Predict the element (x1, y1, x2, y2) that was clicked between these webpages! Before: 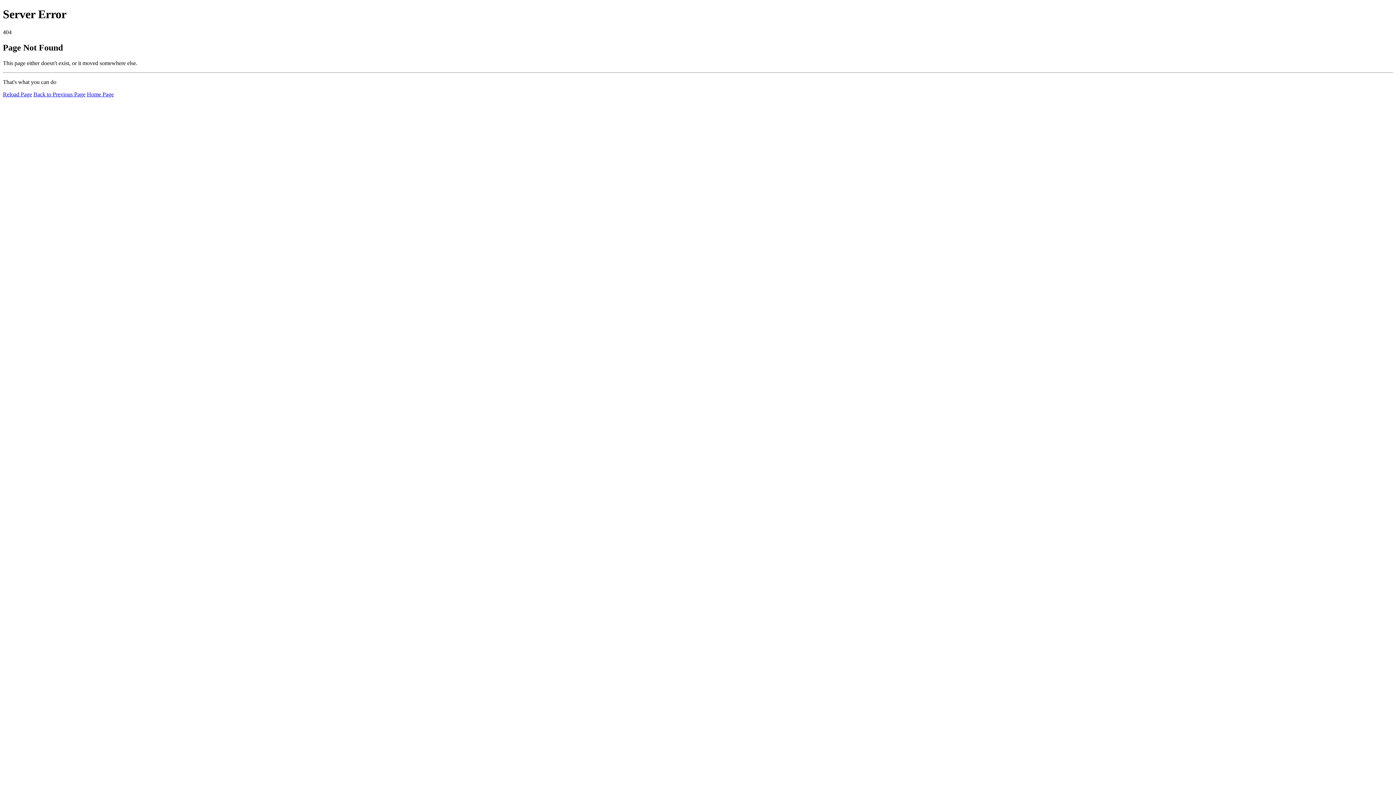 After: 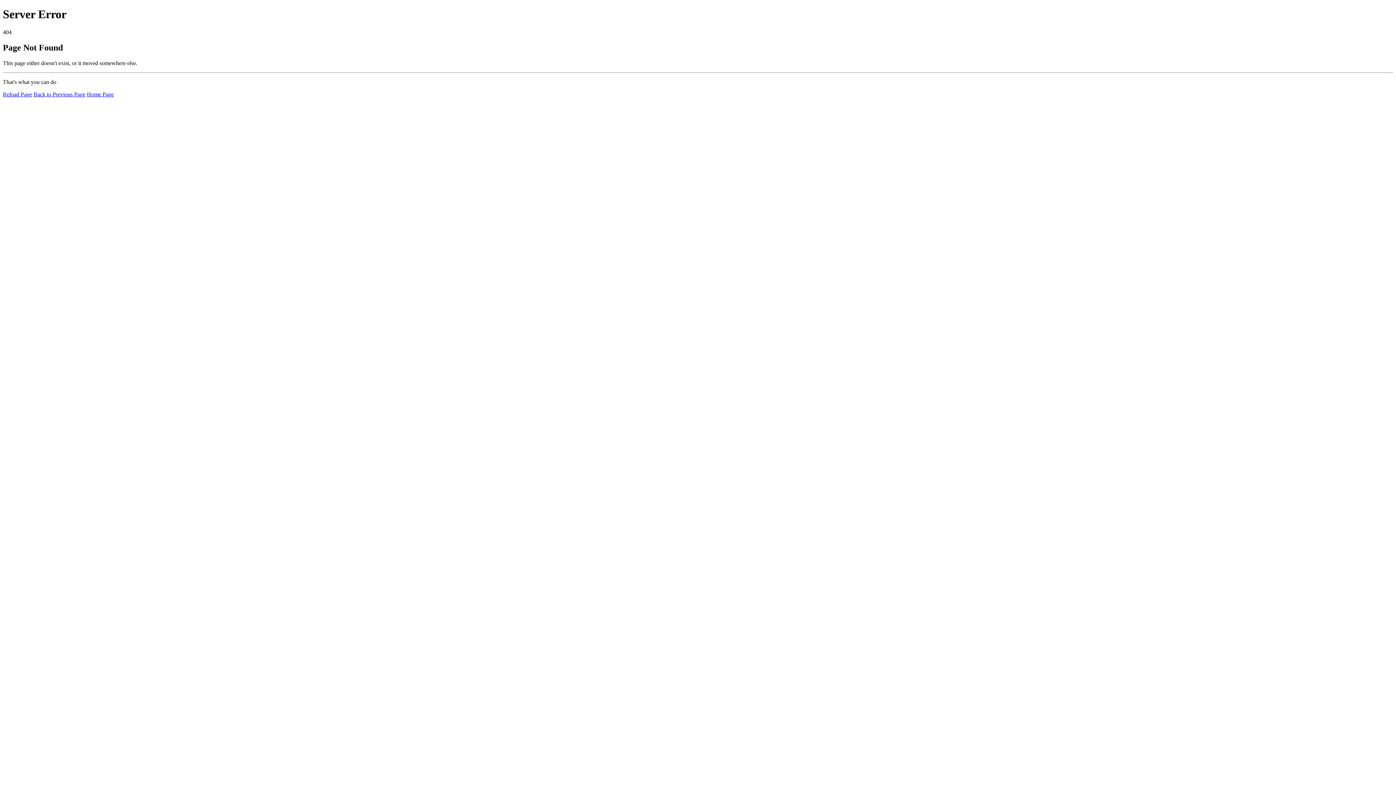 Action: label: Reload Page bbox: (2, 91, 32, 97)